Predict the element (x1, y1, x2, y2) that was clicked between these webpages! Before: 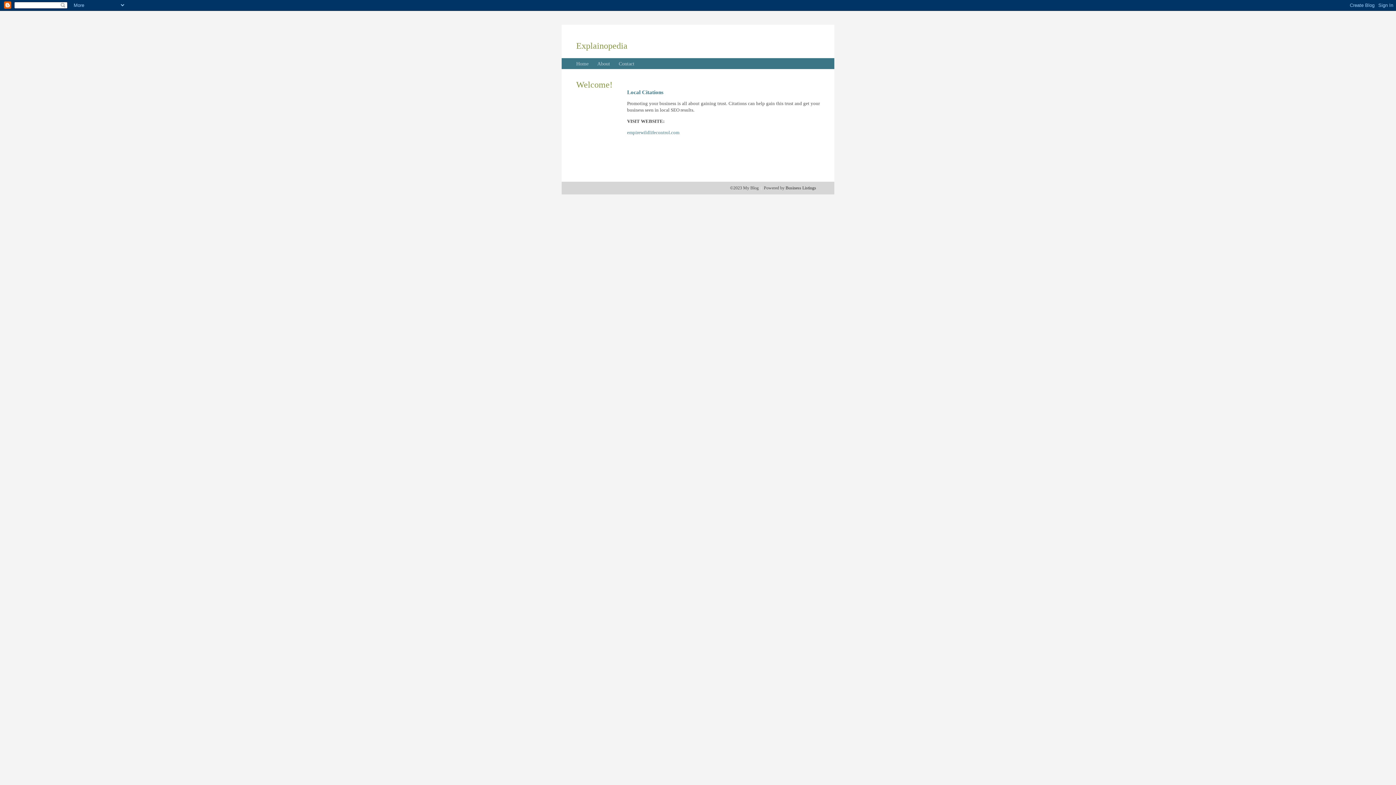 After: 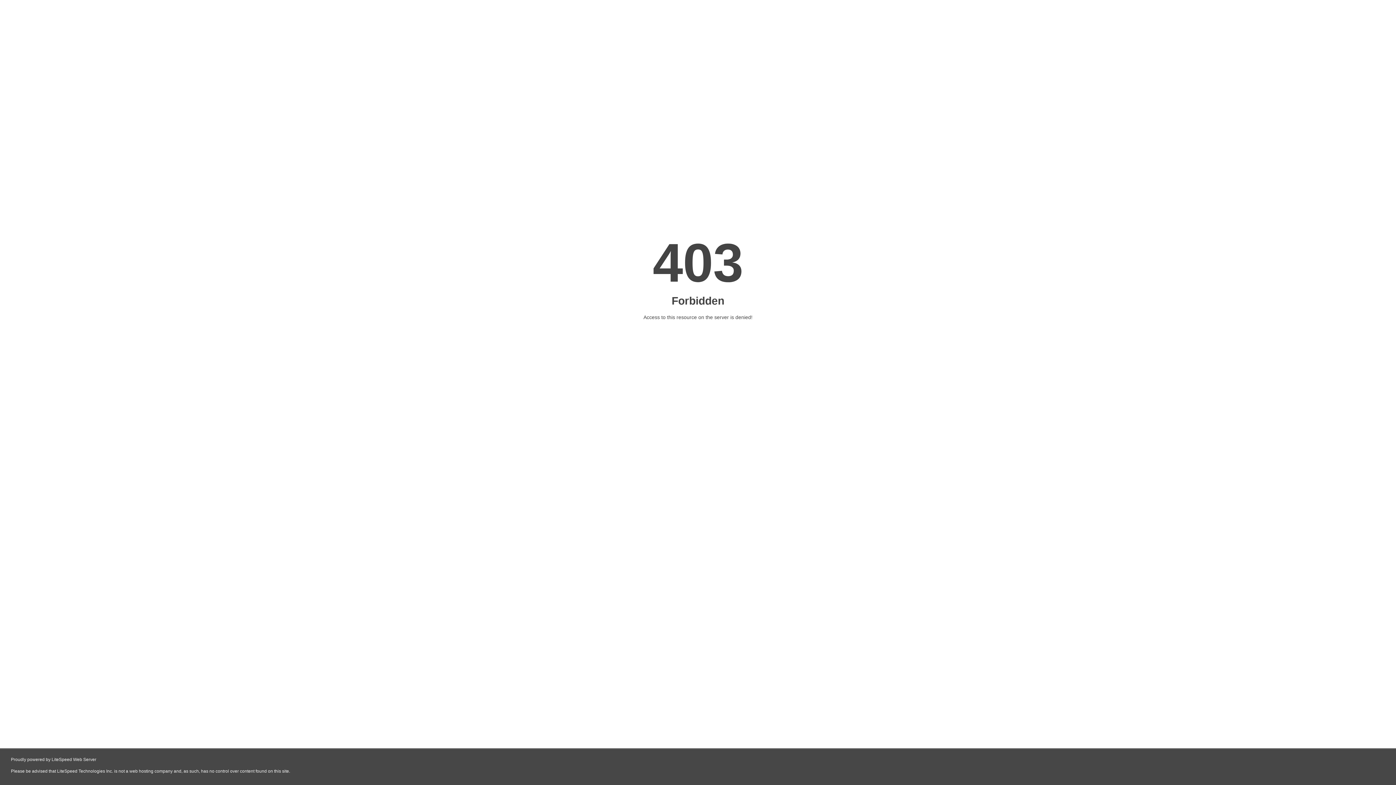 Action: bbox: (627, 129, 679, 135) label: empirewildlifecontrol.com